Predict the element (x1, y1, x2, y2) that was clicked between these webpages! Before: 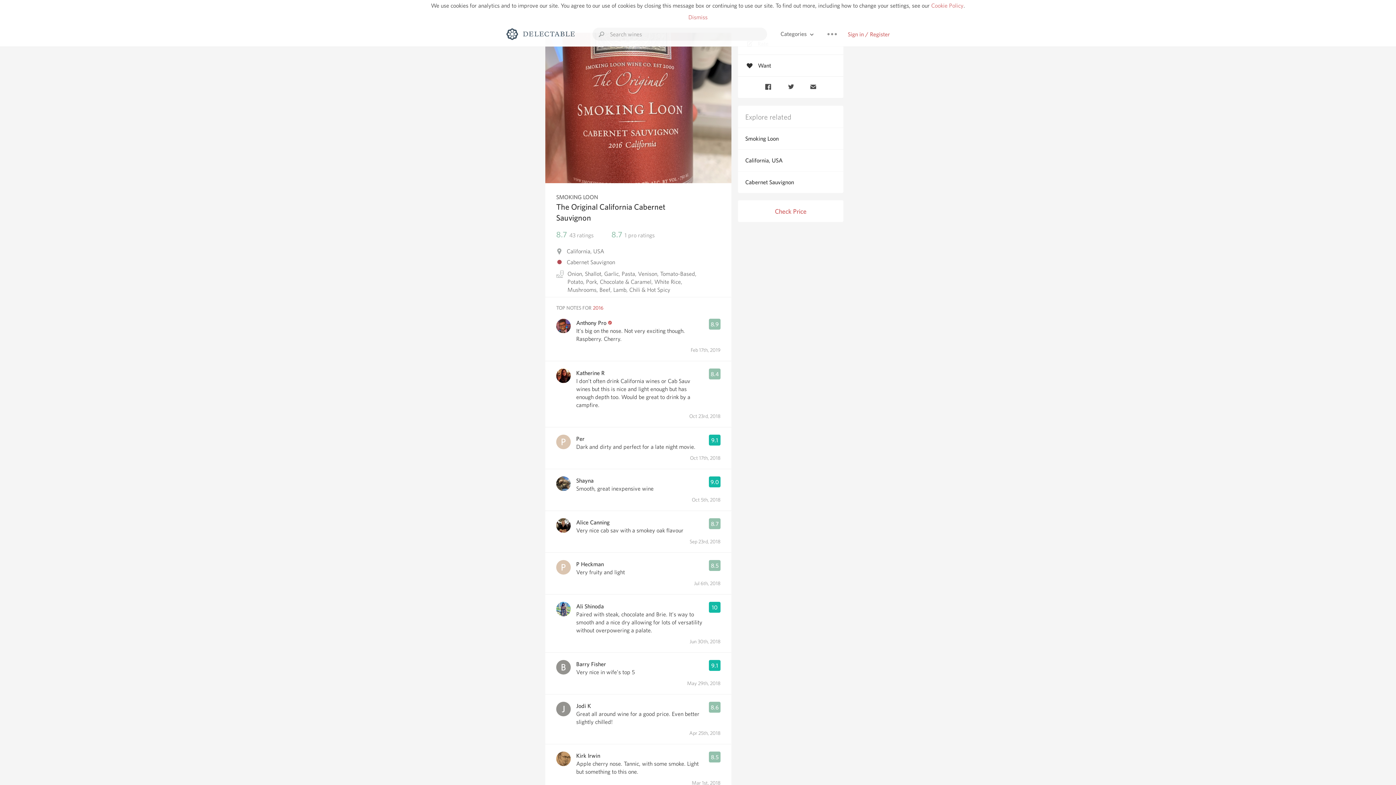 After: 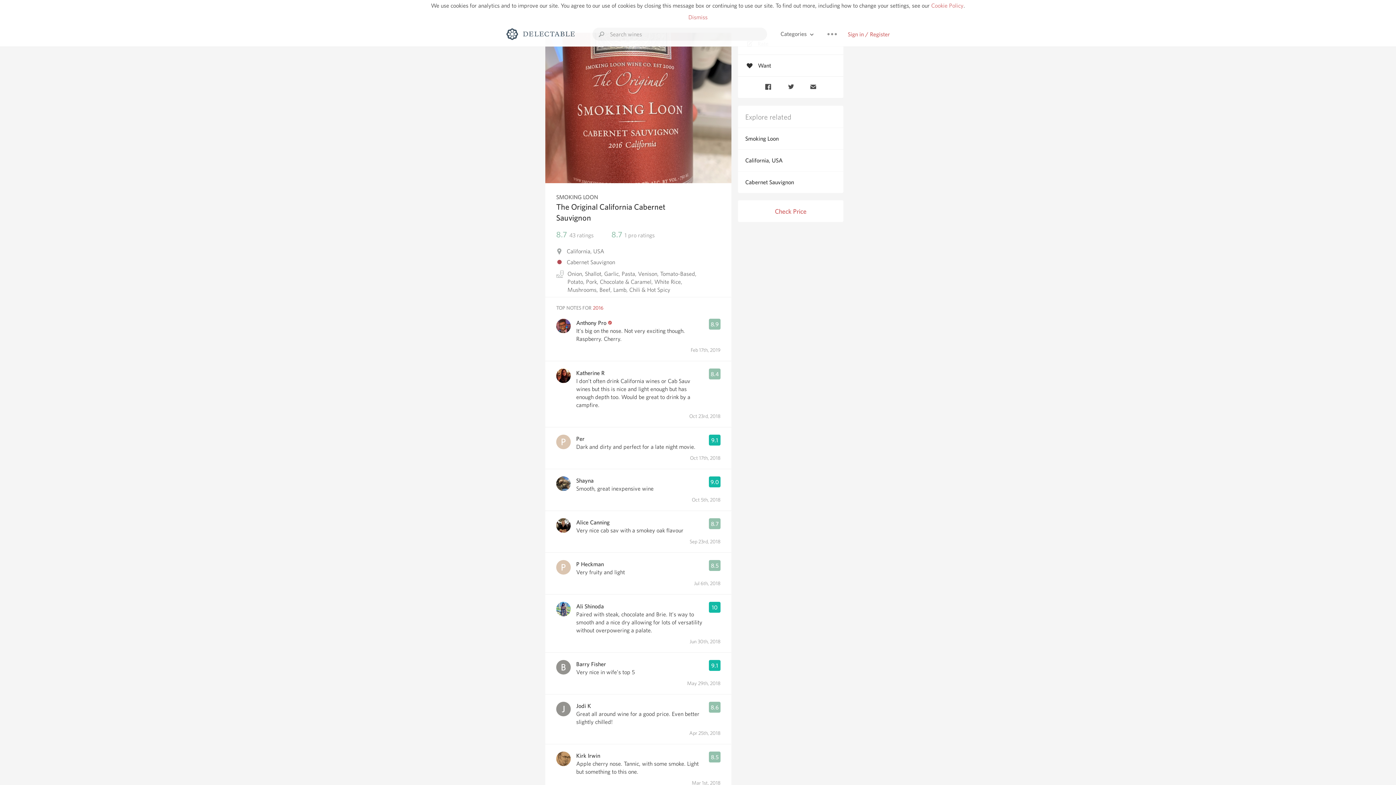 Action: bbox: (816, 27, 848, 44)